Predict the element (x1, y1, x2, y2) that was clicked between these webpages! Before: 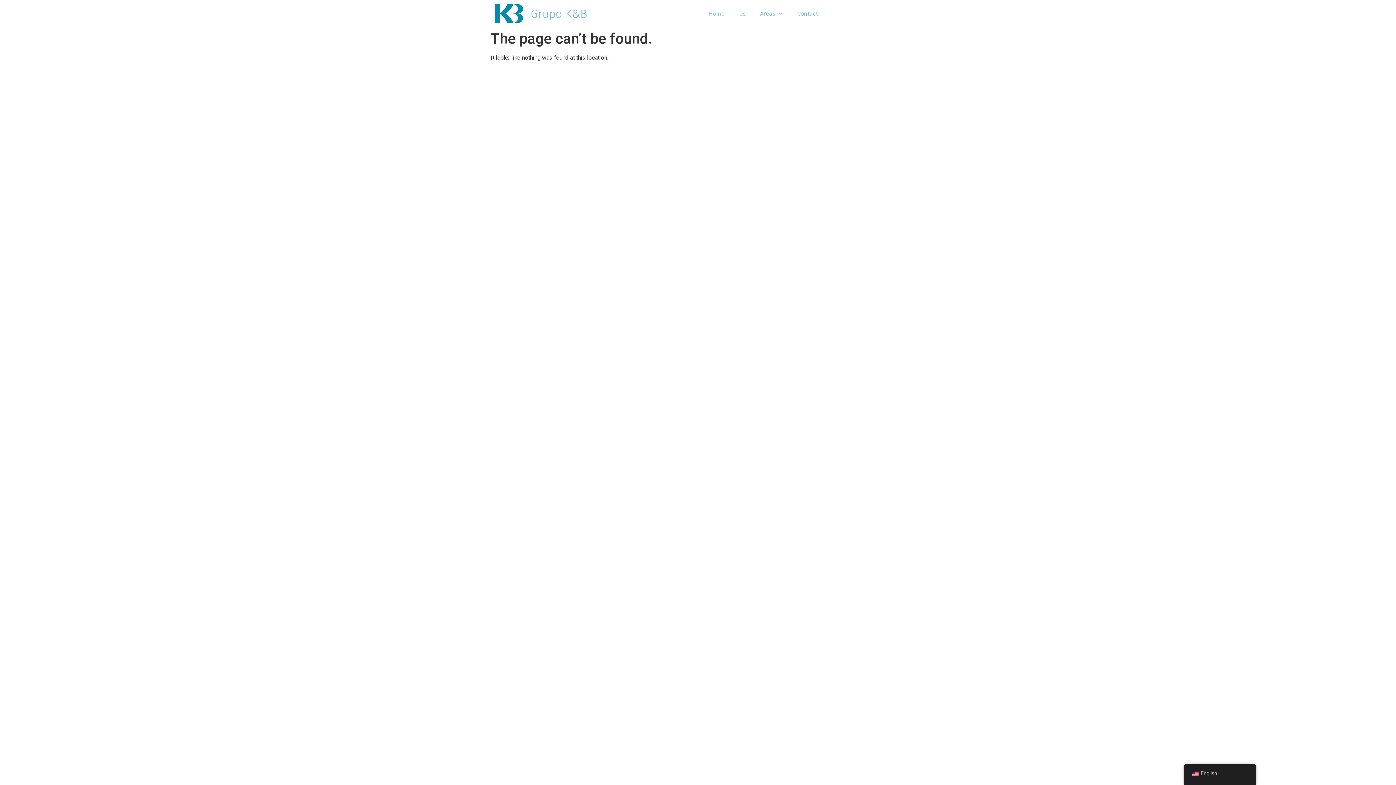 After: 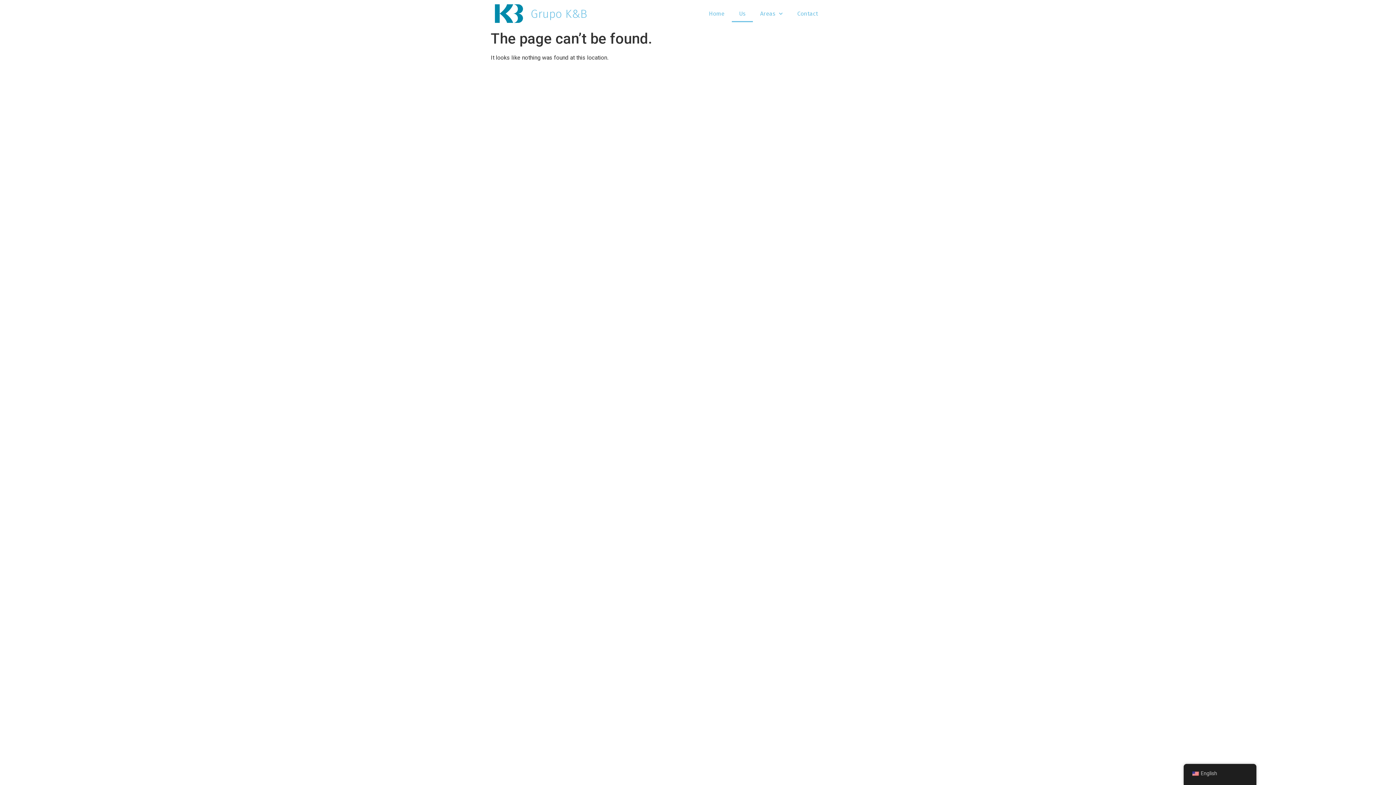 Action: label: Us bbox: (732, 5, 753, 22)